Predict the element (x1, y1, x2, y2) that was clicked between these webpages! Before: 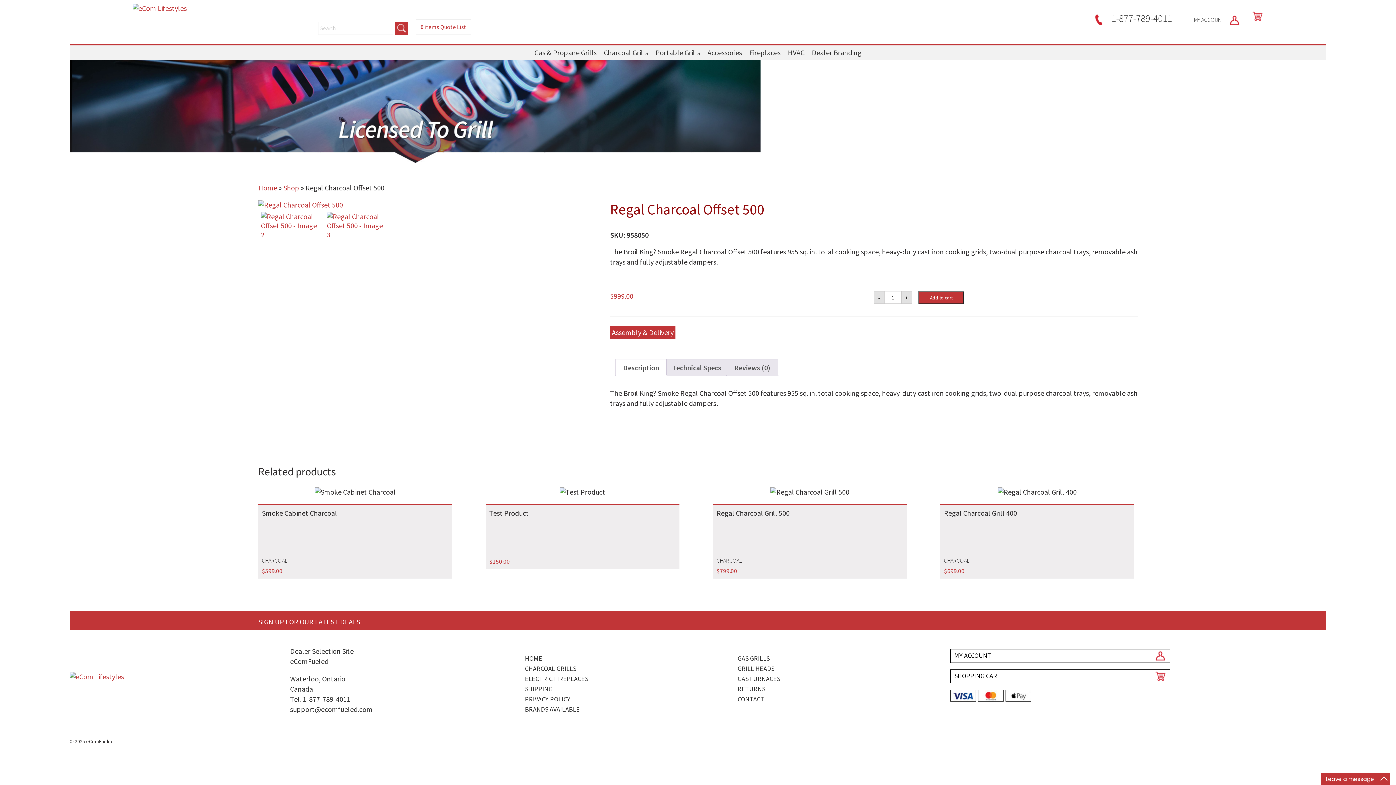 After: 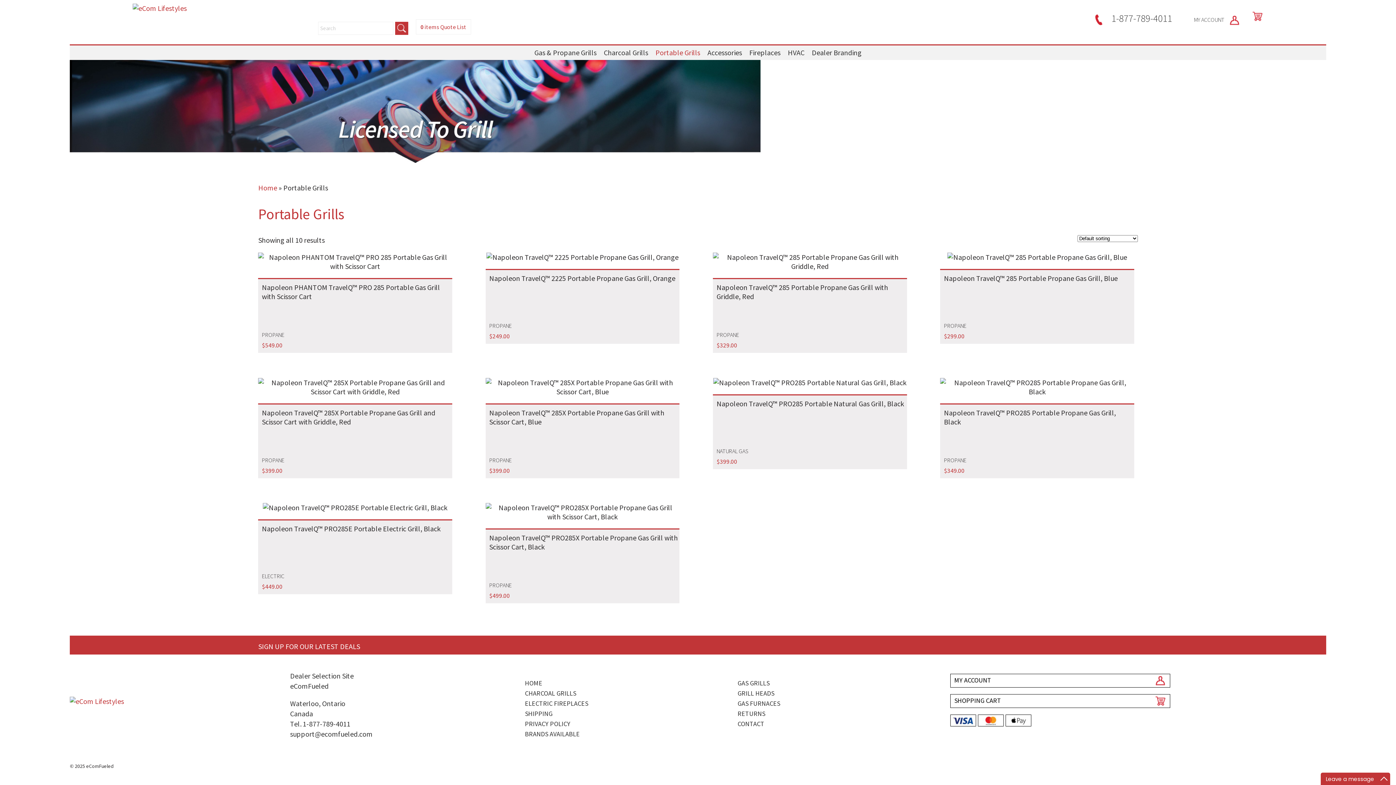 Action: label: Portable Grills bbox: (652, 45, 704, 60)